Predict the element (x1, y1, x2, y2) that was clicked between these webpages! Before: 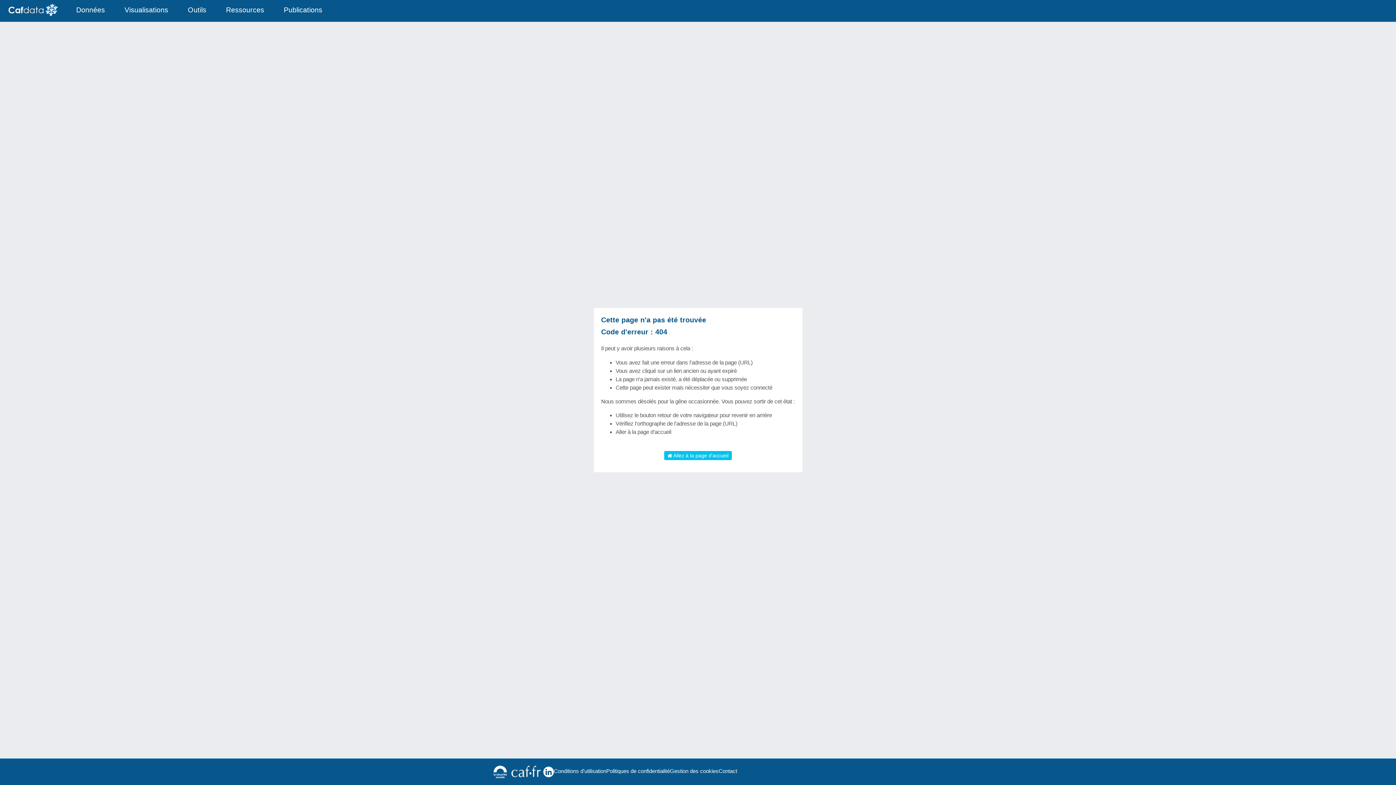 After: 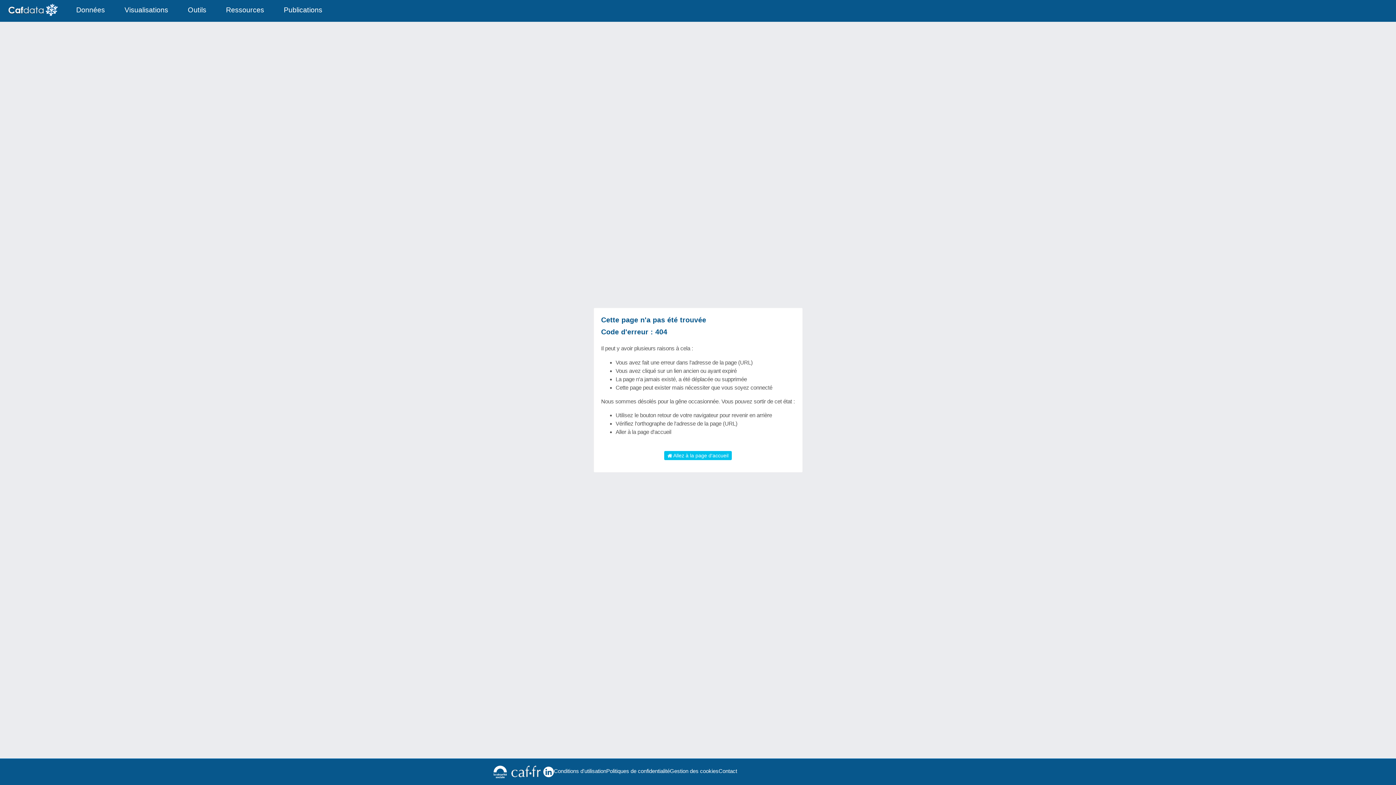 Action: bbox: (490, 763, 509, 781)